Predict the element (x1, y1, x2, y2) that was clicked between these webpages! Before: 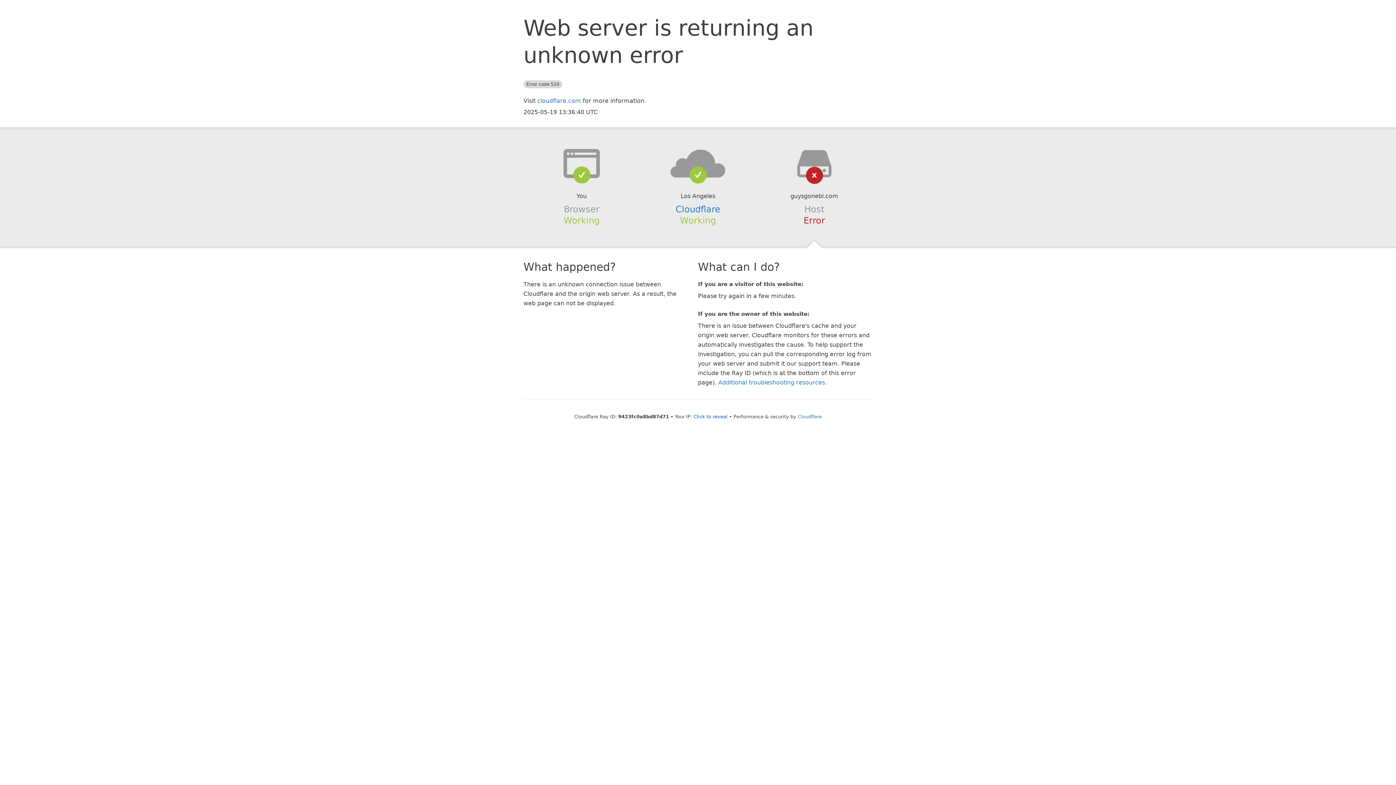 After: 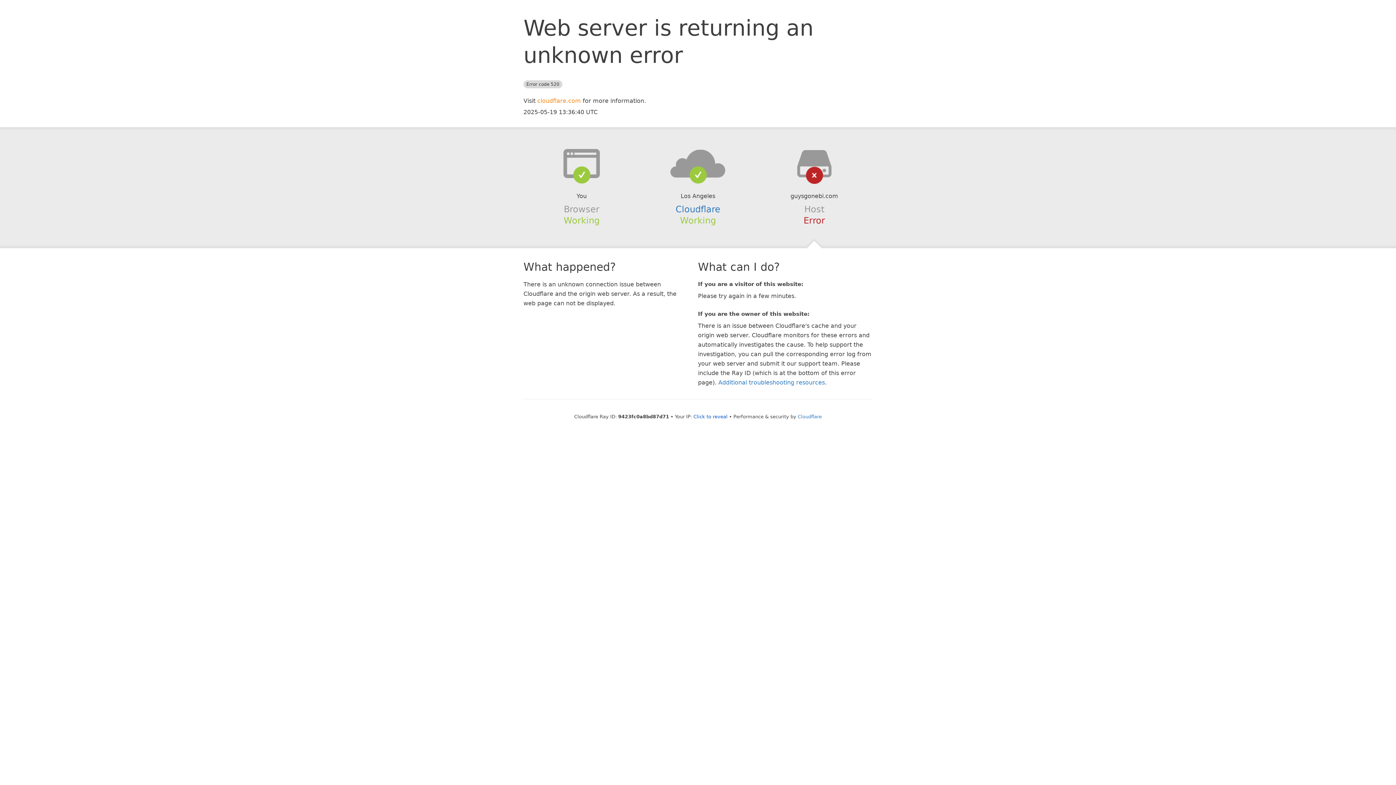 Action: label: cloudflare.com bbox: (537, 97, 581, 104)